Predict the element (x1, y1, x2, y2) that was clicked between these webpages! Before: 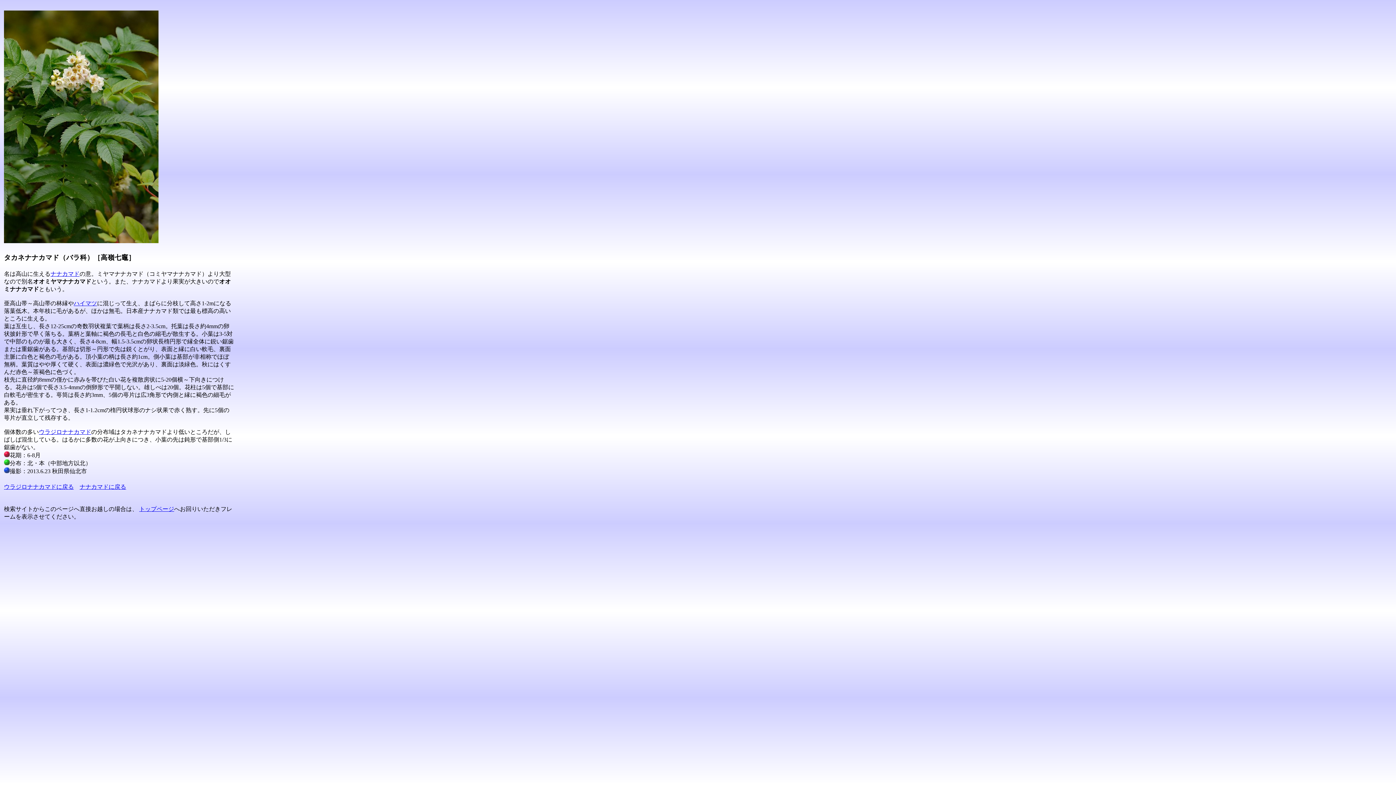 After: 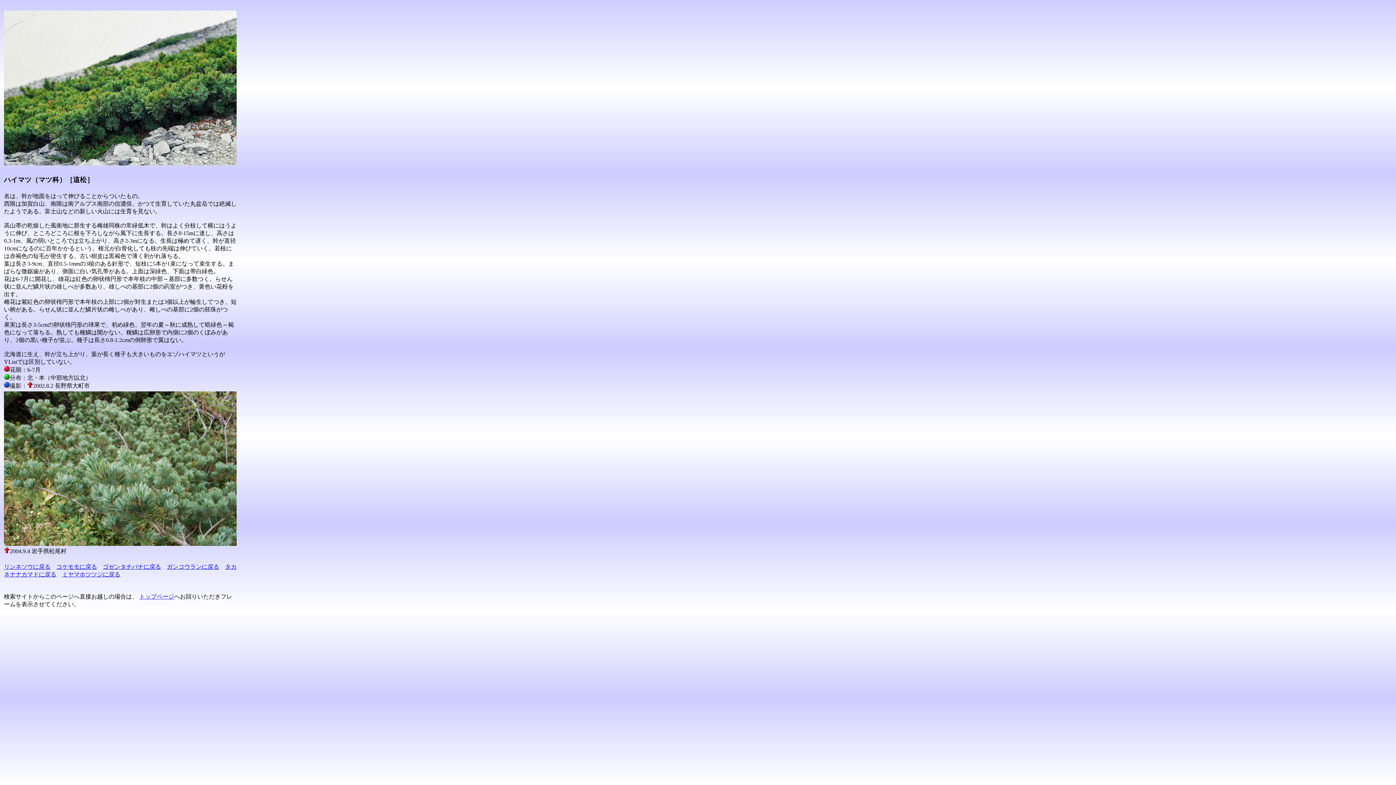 Action: label: ハイマツ bbox: (73, 300, 97, 306)